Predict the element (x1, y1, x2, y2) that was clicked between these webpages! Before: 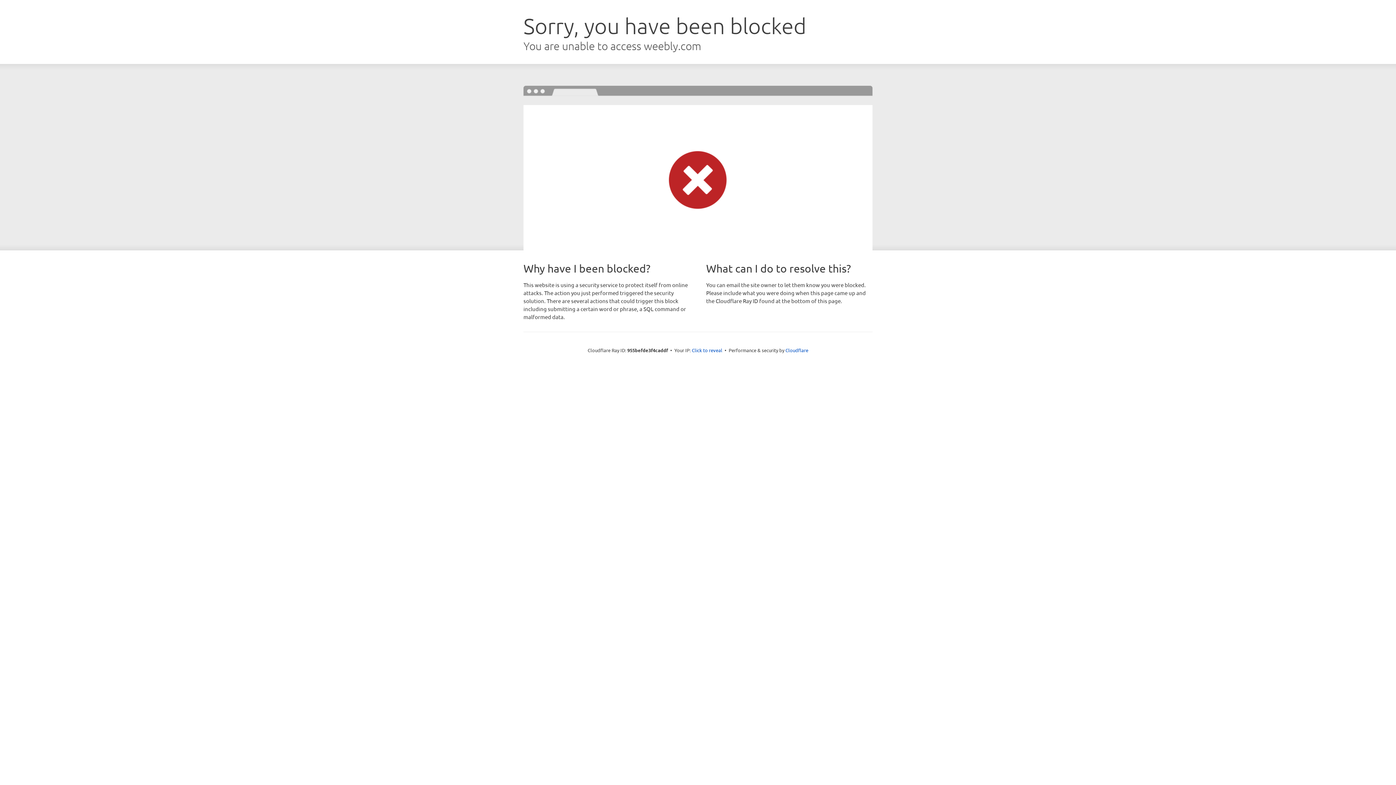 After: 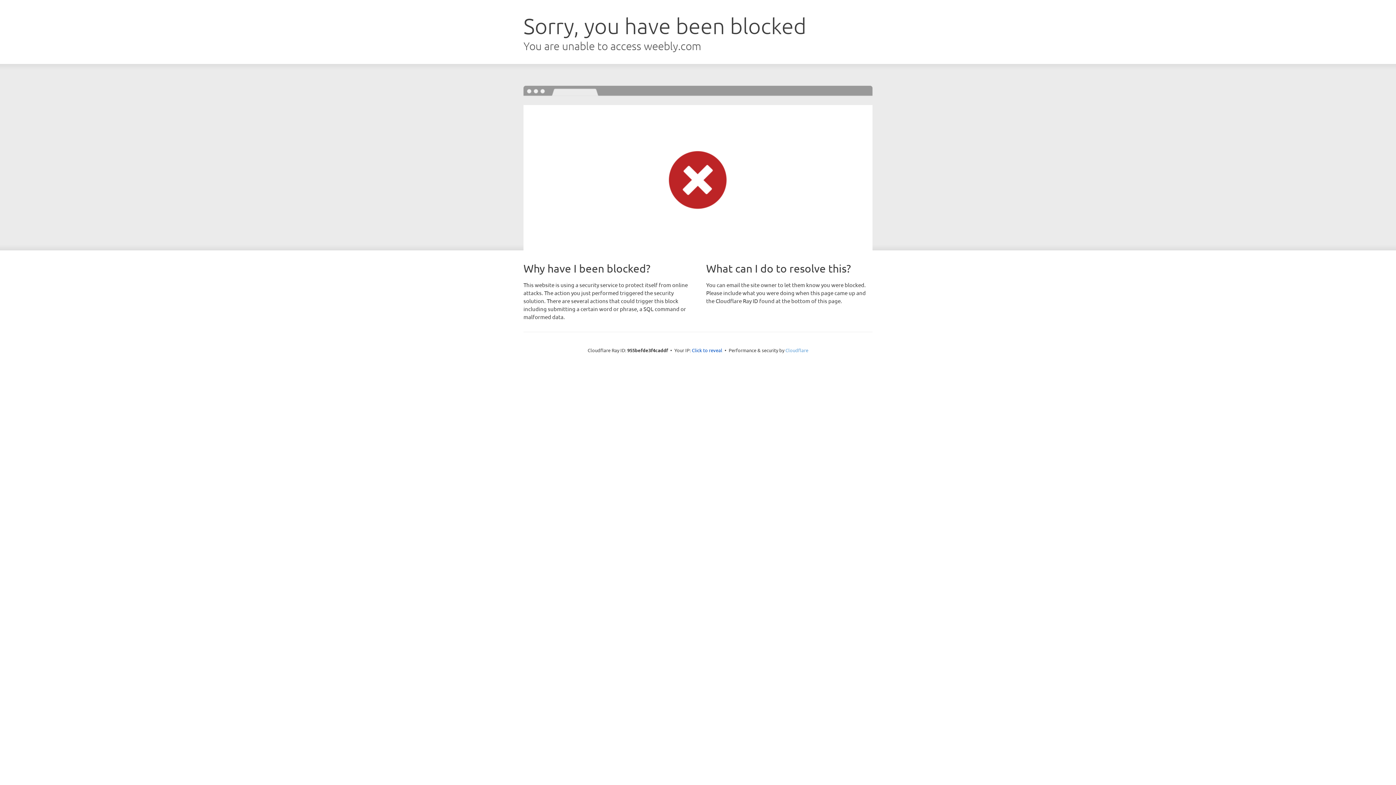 Action: bbox: (785, 347, 808, 353) label: Cloudflare